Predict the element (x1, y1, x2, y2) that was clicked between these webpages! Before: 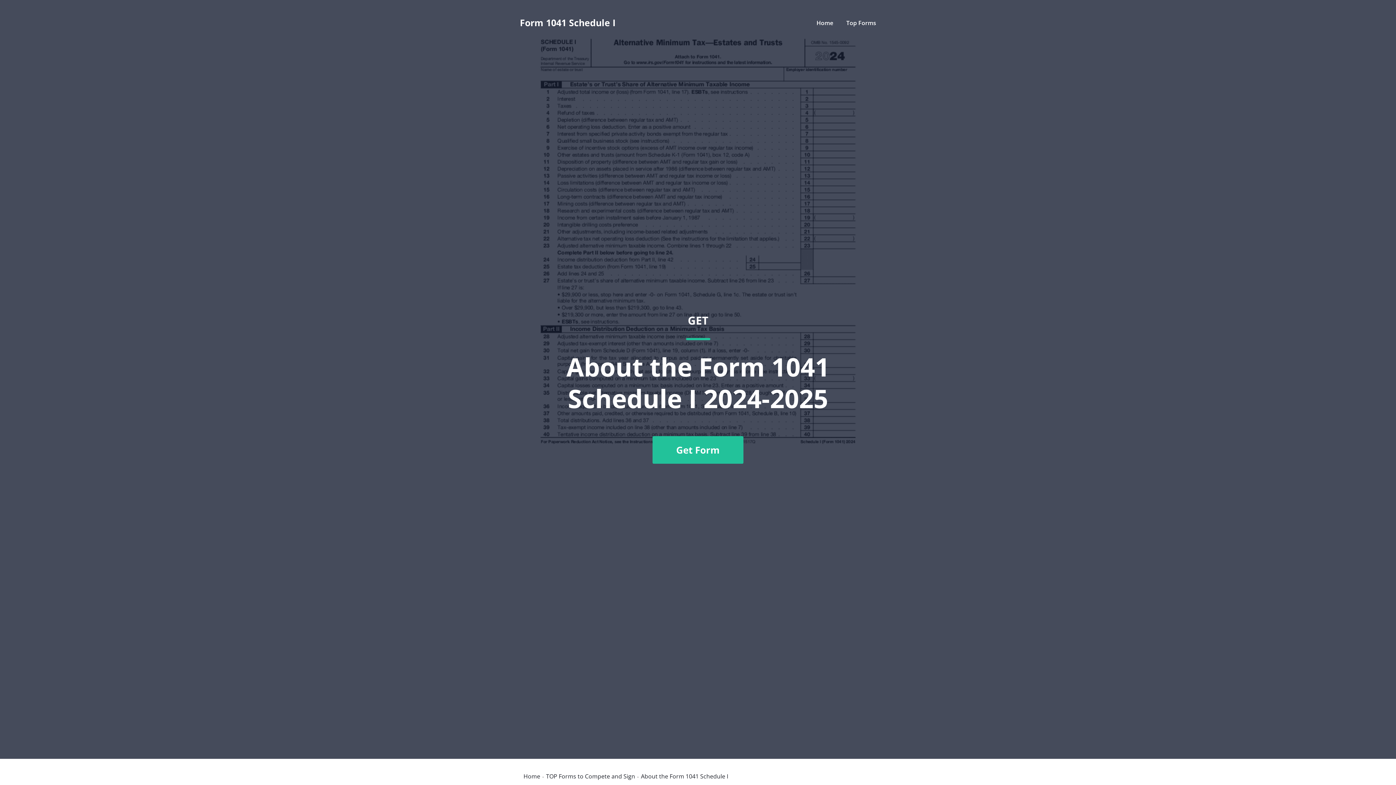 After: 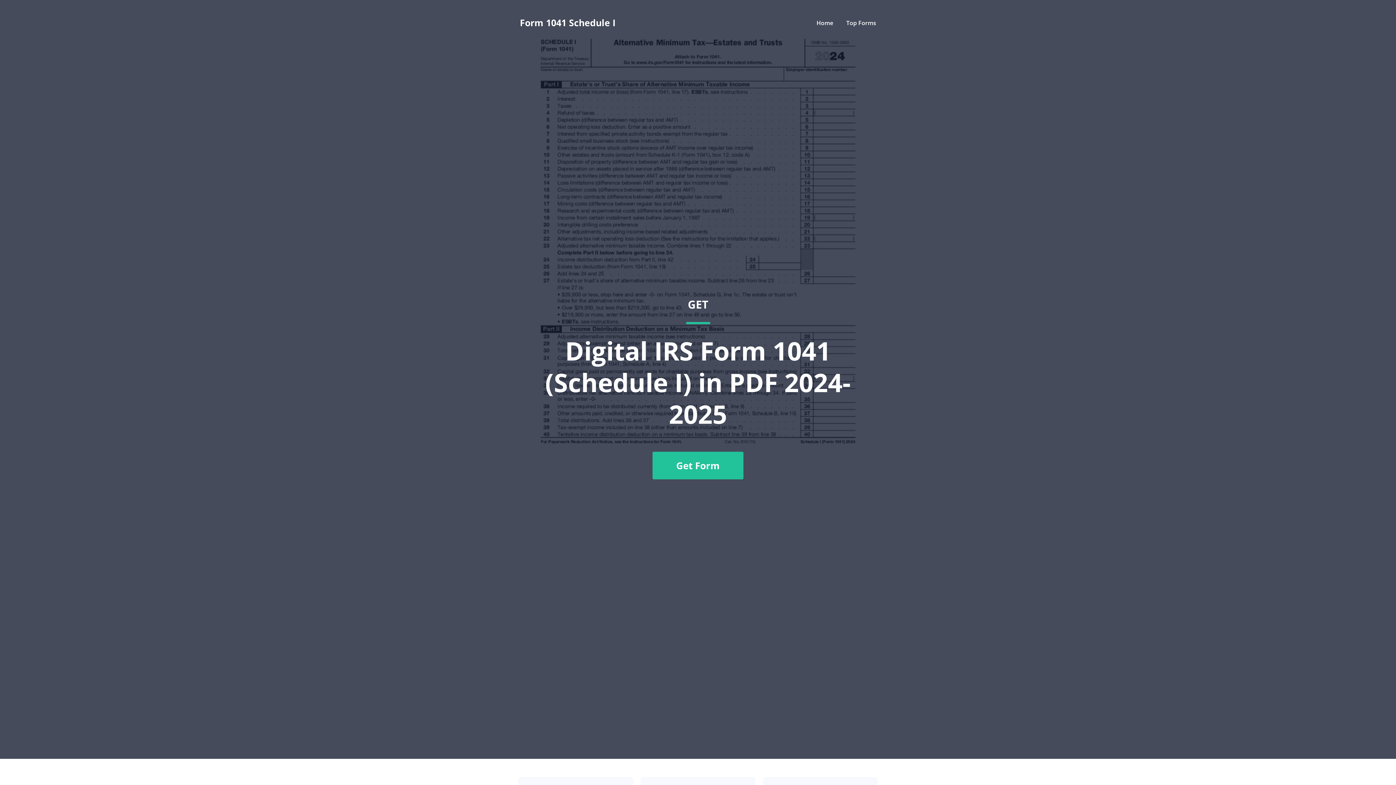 Action: label: Home bbox: (816, 18, 833, 26)